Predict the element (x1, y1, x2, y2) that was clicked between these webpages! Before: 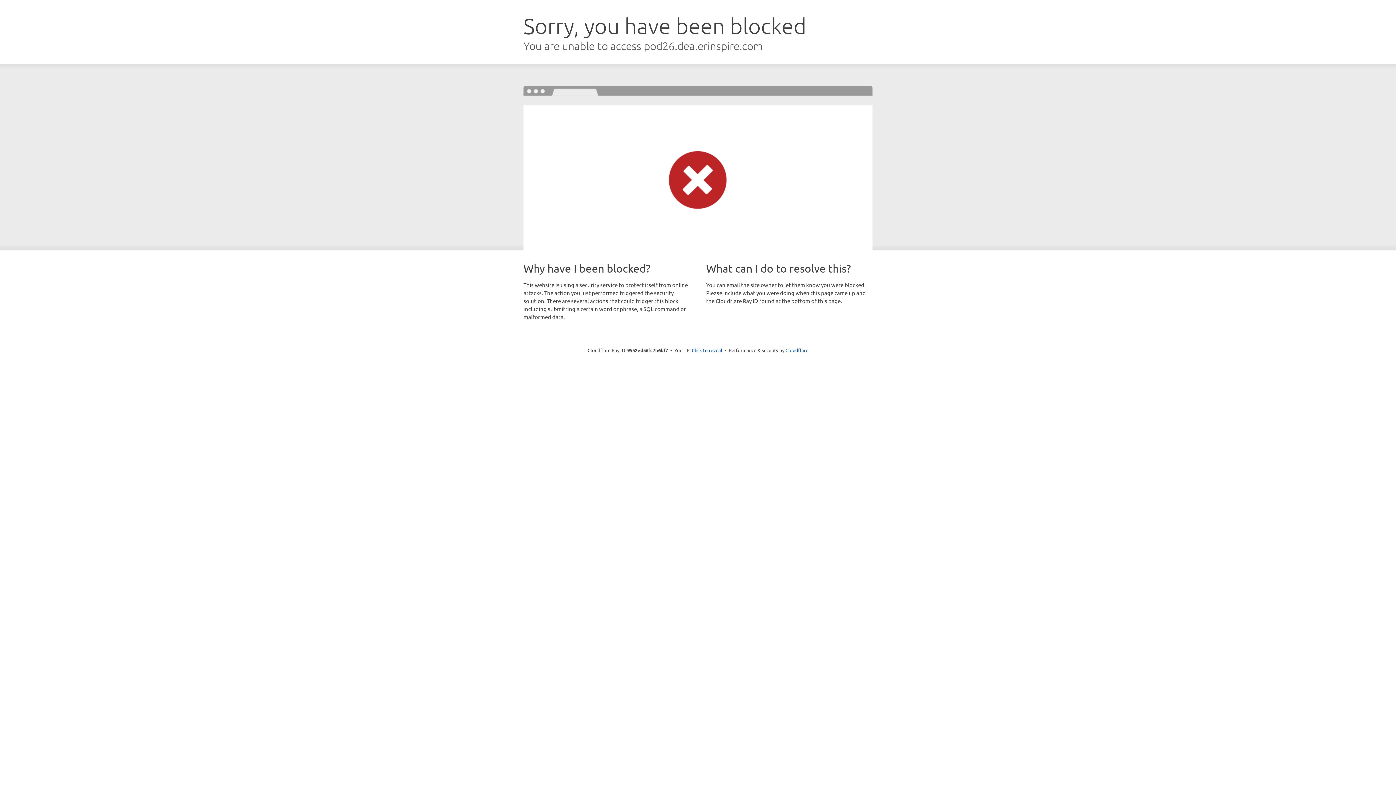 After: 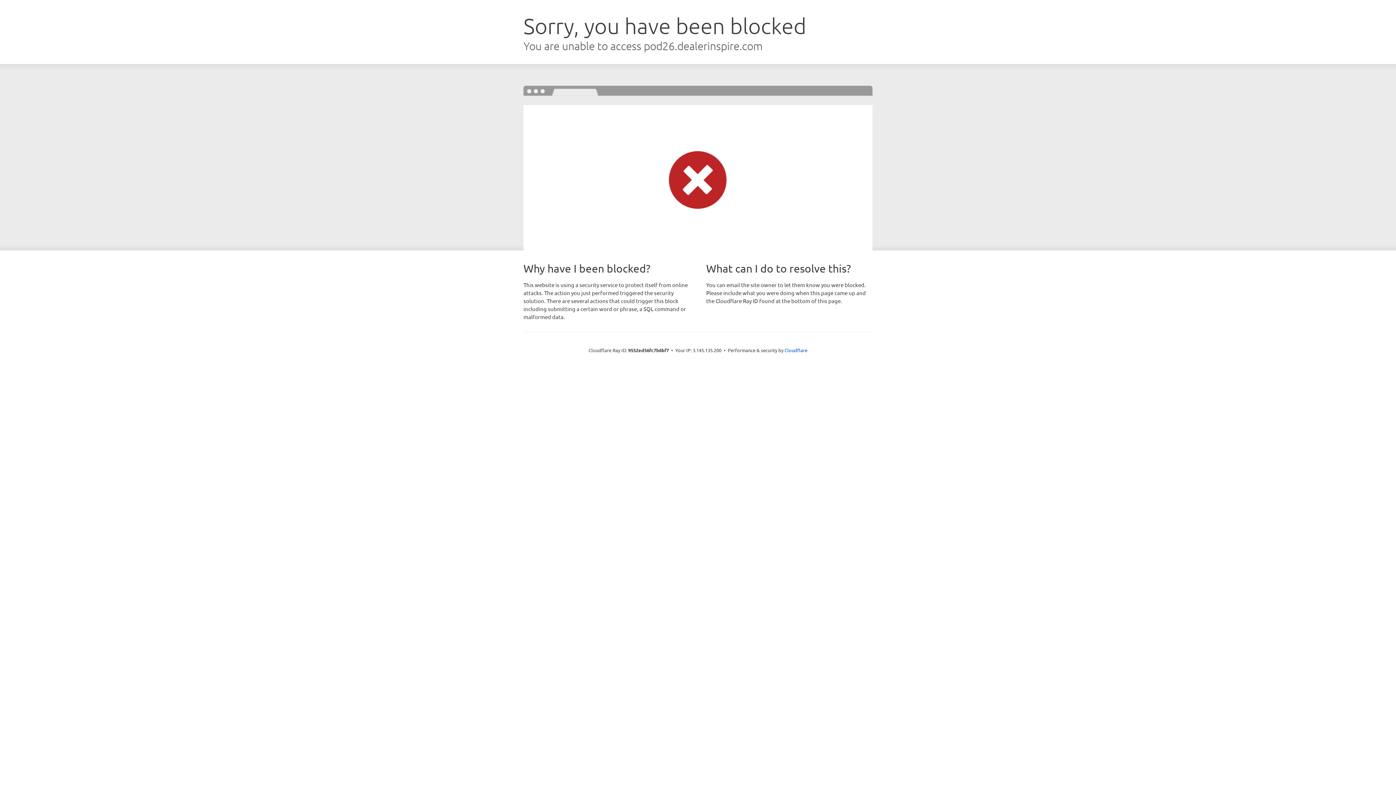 Action: label: Click to reveal bbox: (692, 346, 722, 353)